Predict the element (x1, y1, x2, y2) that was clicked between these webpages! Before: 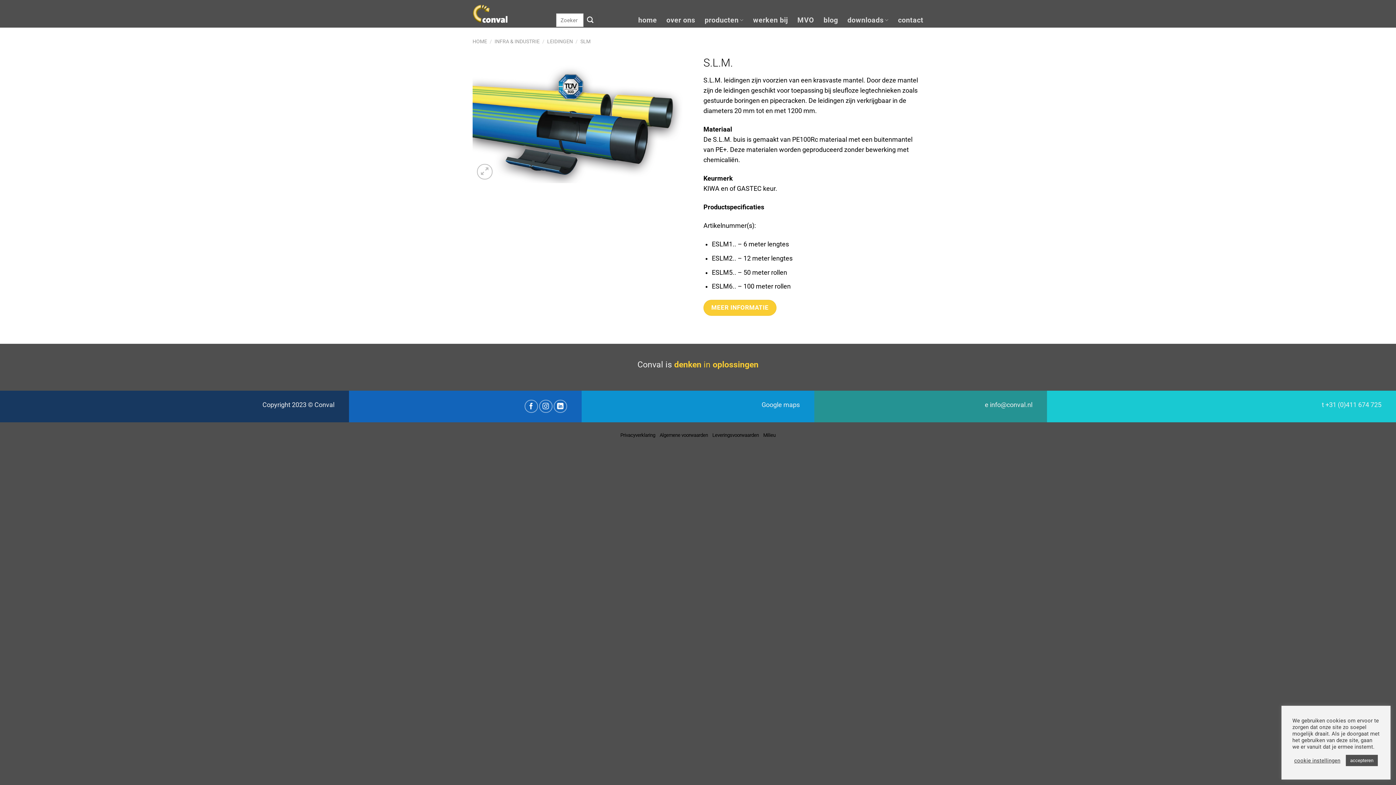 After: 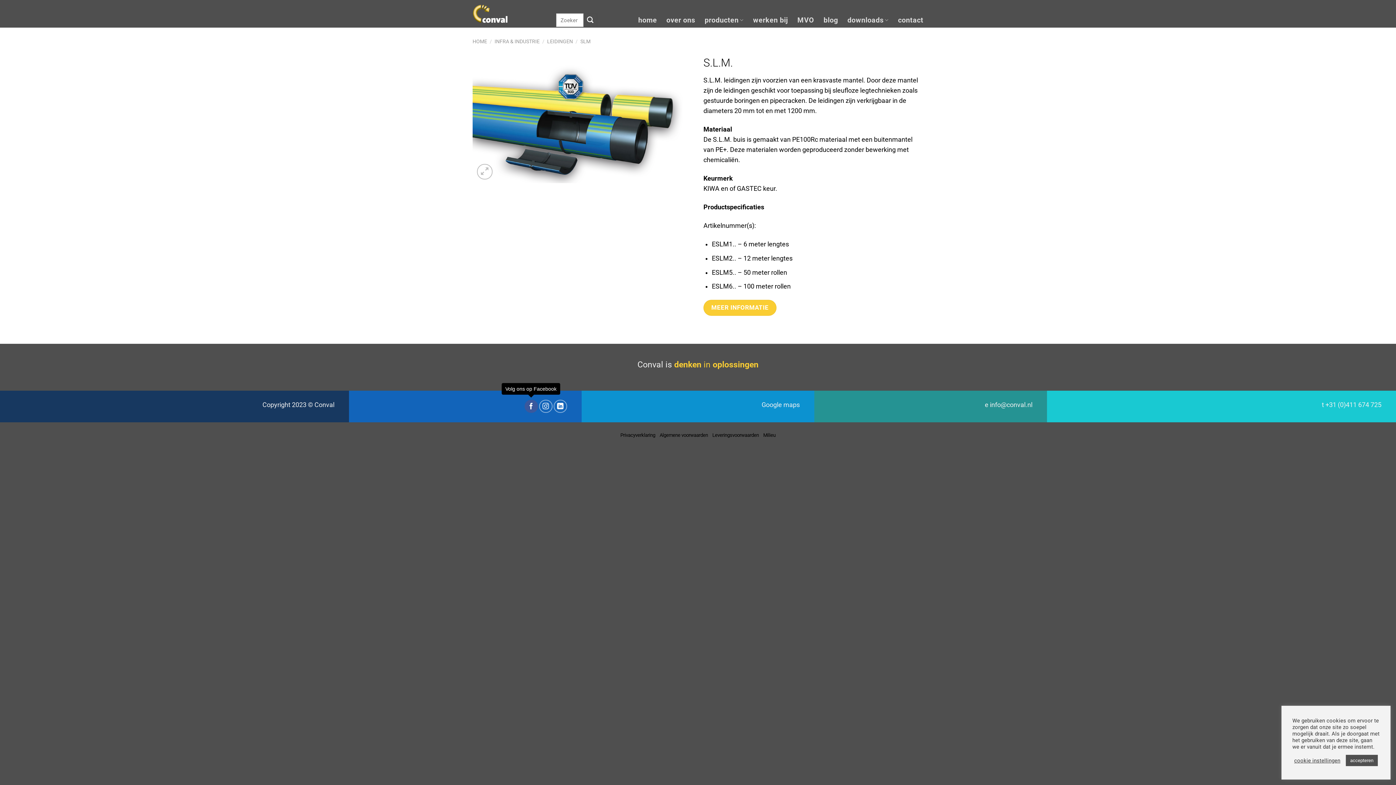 Action: bbox: (524, 399, 538, 413) label: Volg ons op Facebook